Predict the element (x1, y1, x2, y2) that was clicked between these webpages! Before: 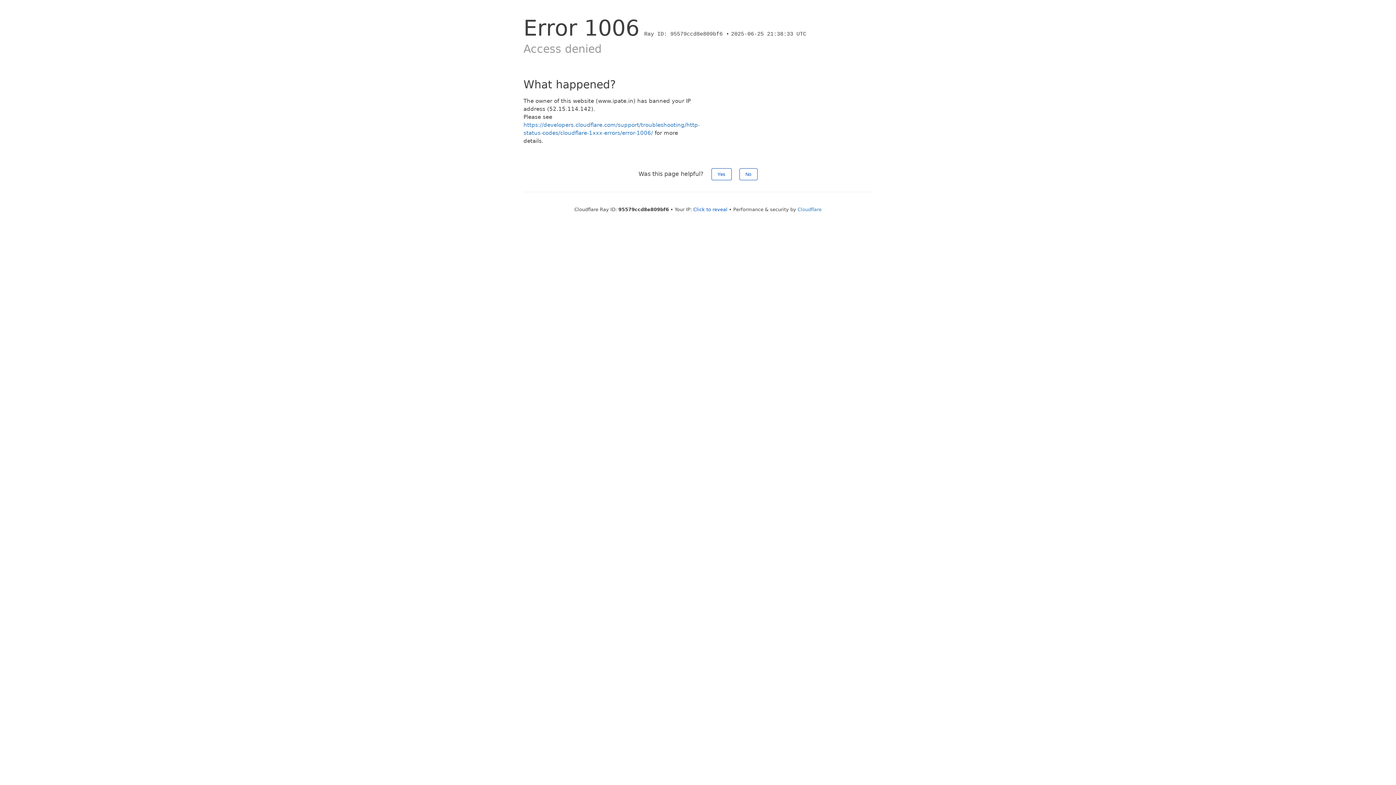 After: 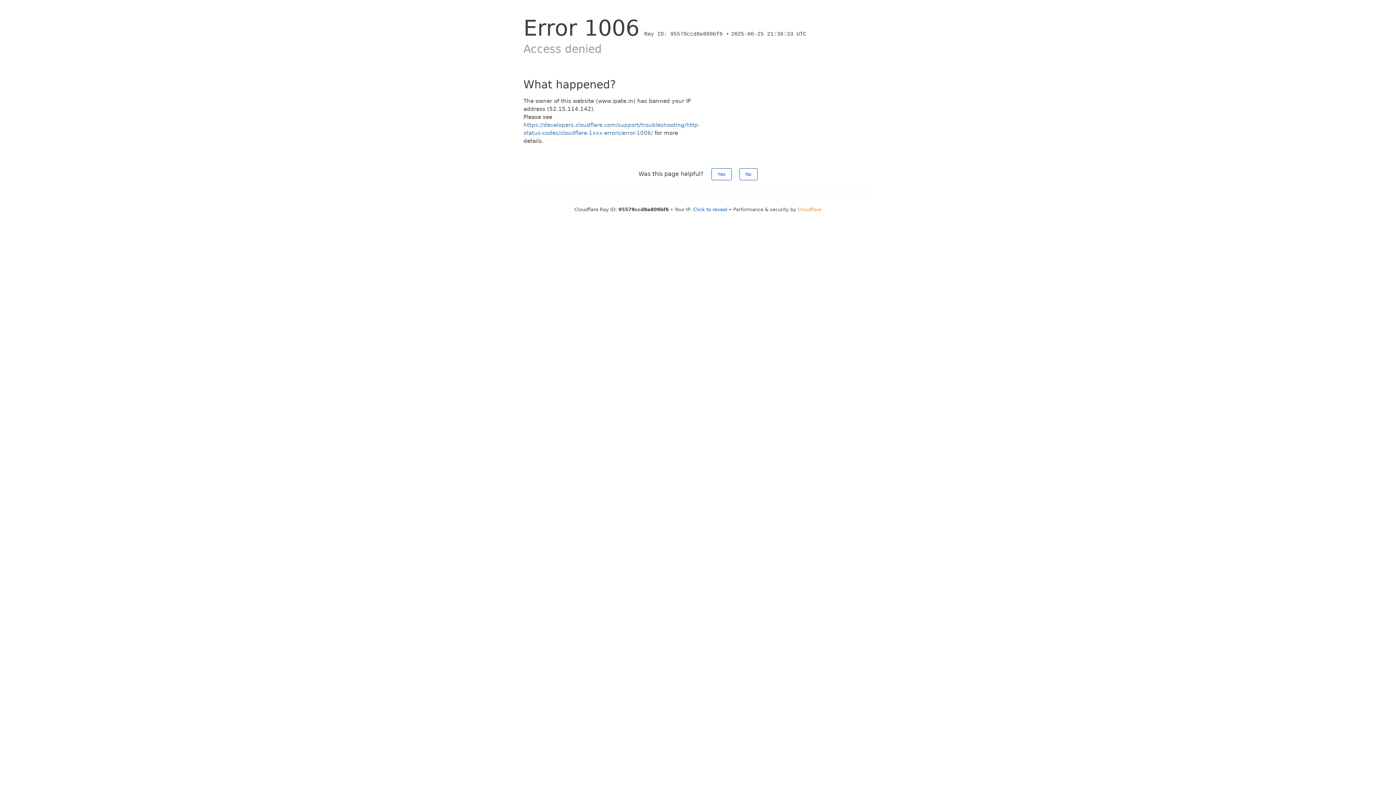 Action: bbox: (797, 206, 821, 212) label: Cloudflare